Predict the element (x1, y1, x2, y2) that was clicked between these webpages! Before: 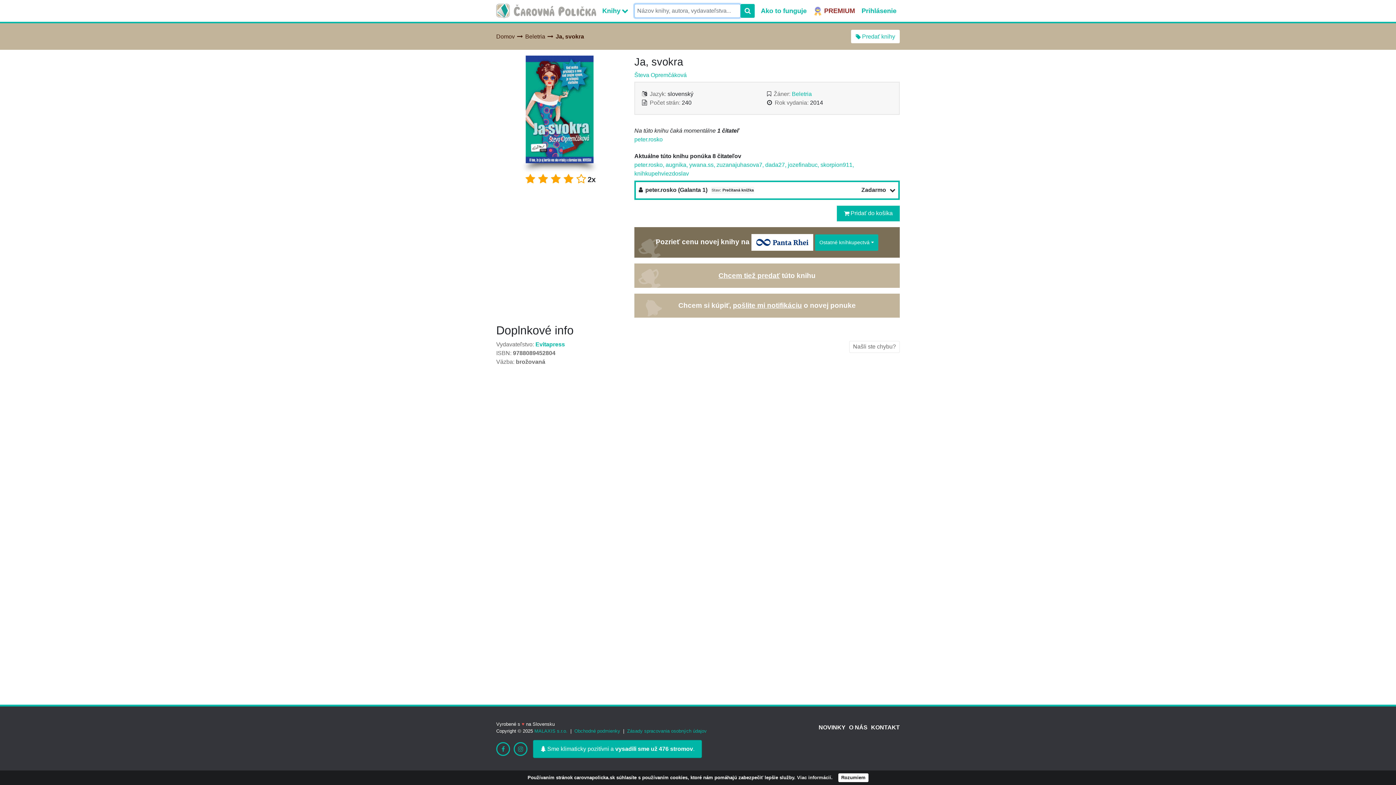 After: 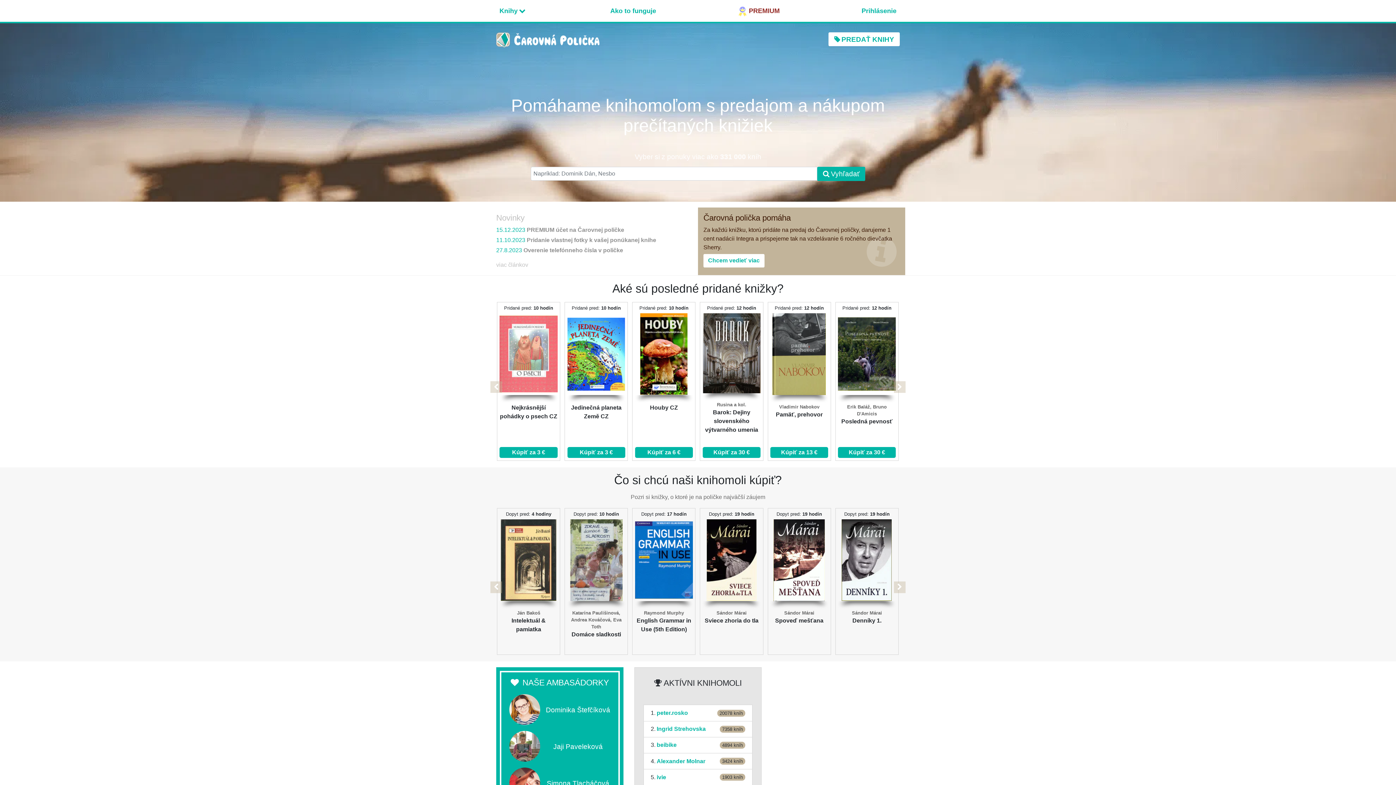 Action: bbox: (496, 3, 596, 18)